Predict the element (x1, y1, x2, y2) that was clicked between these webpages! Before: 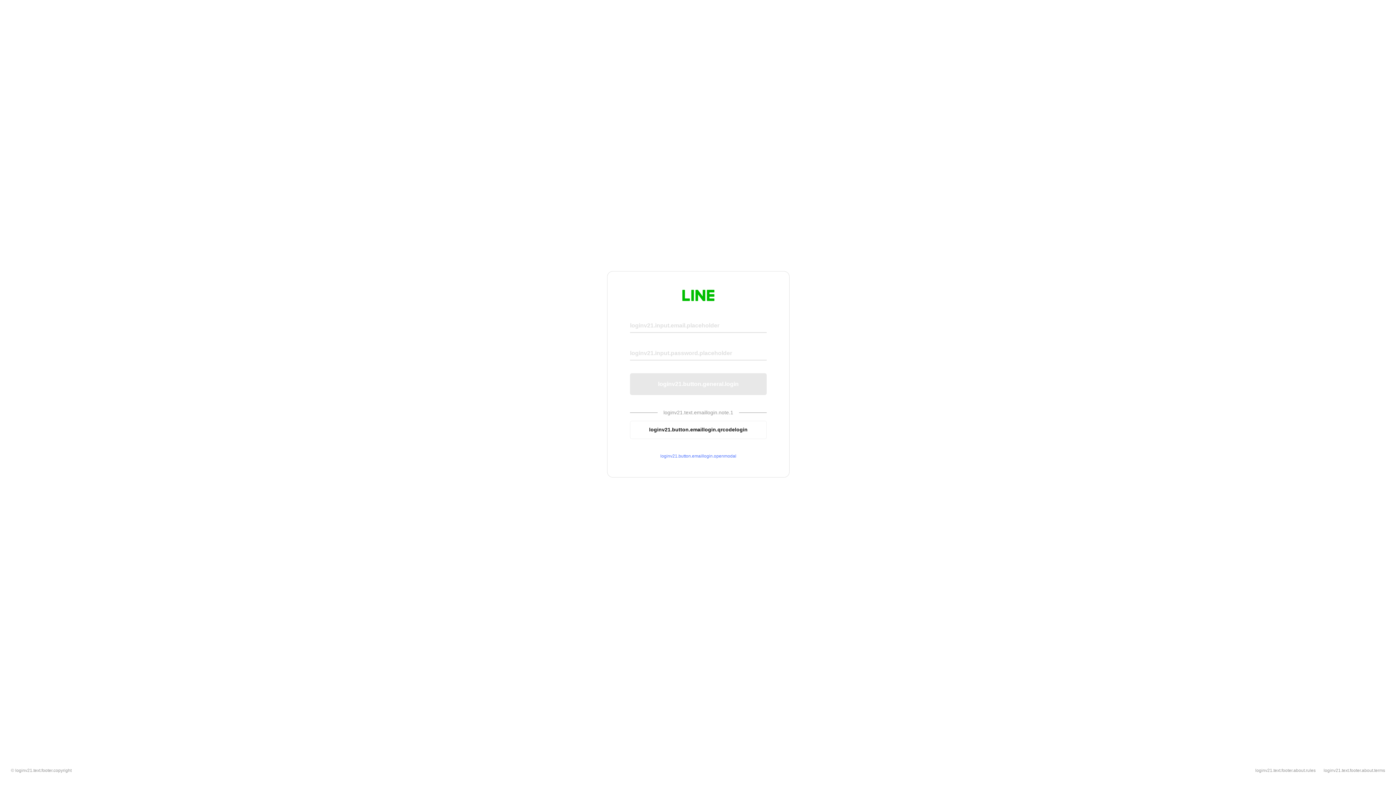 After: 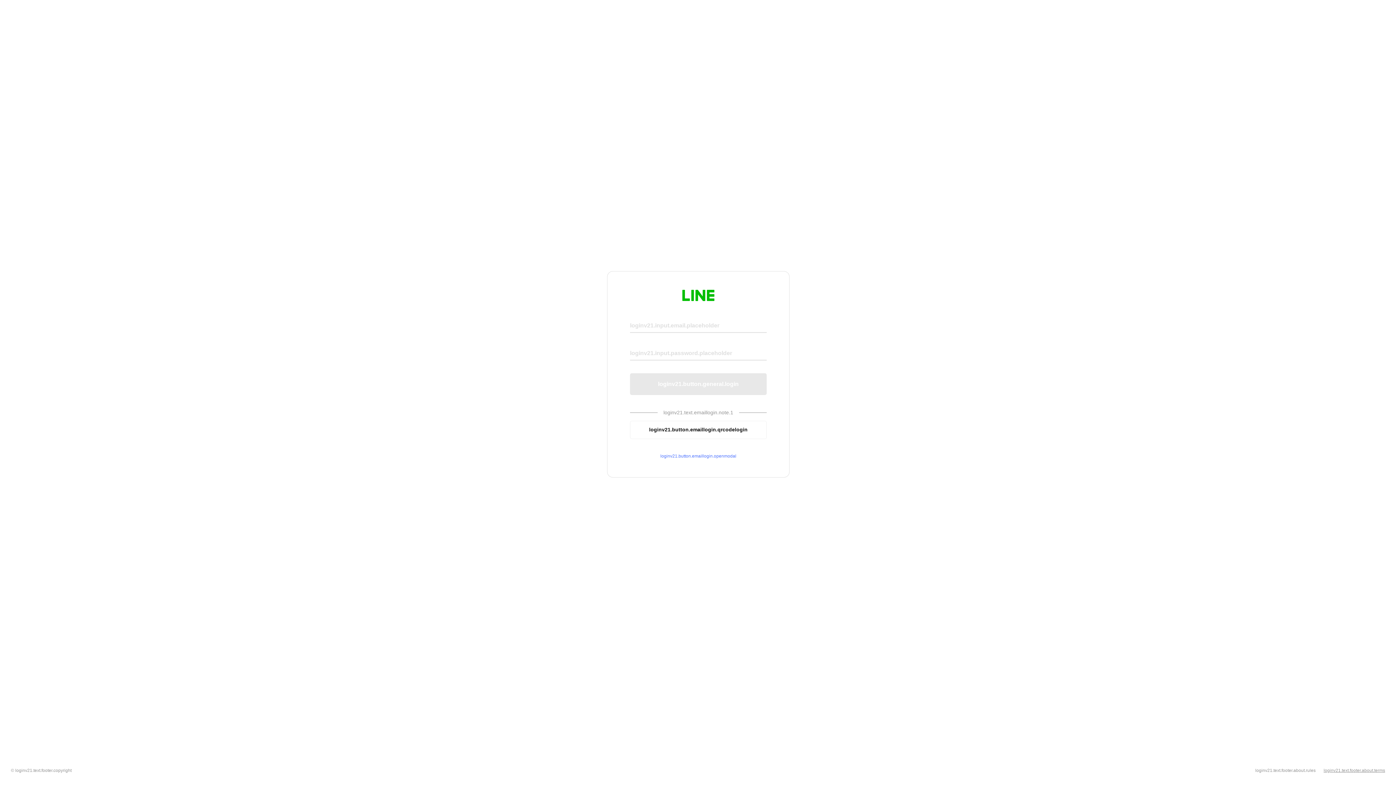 Action: label: loginv21.text.footer.about.terms bbox: (1324, 768, 1385, 773)